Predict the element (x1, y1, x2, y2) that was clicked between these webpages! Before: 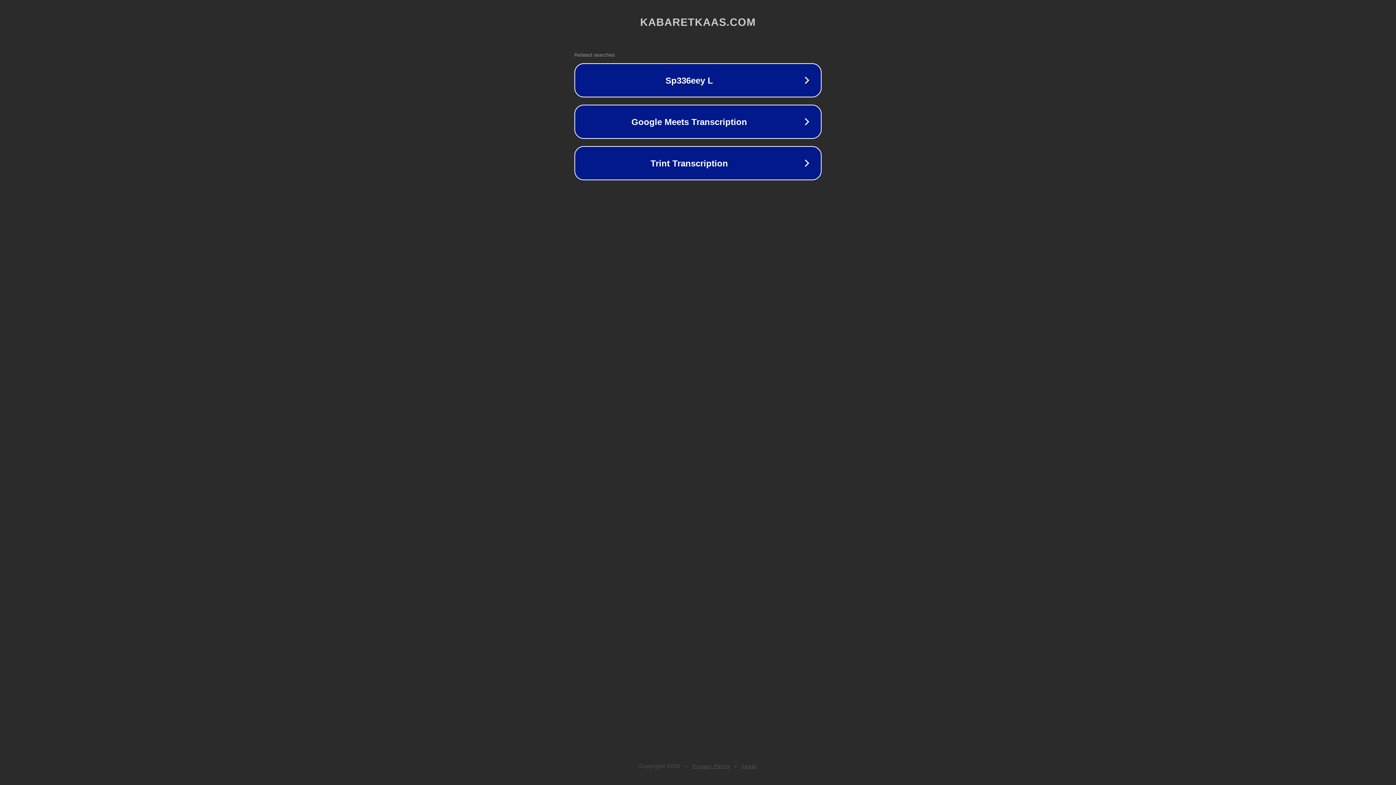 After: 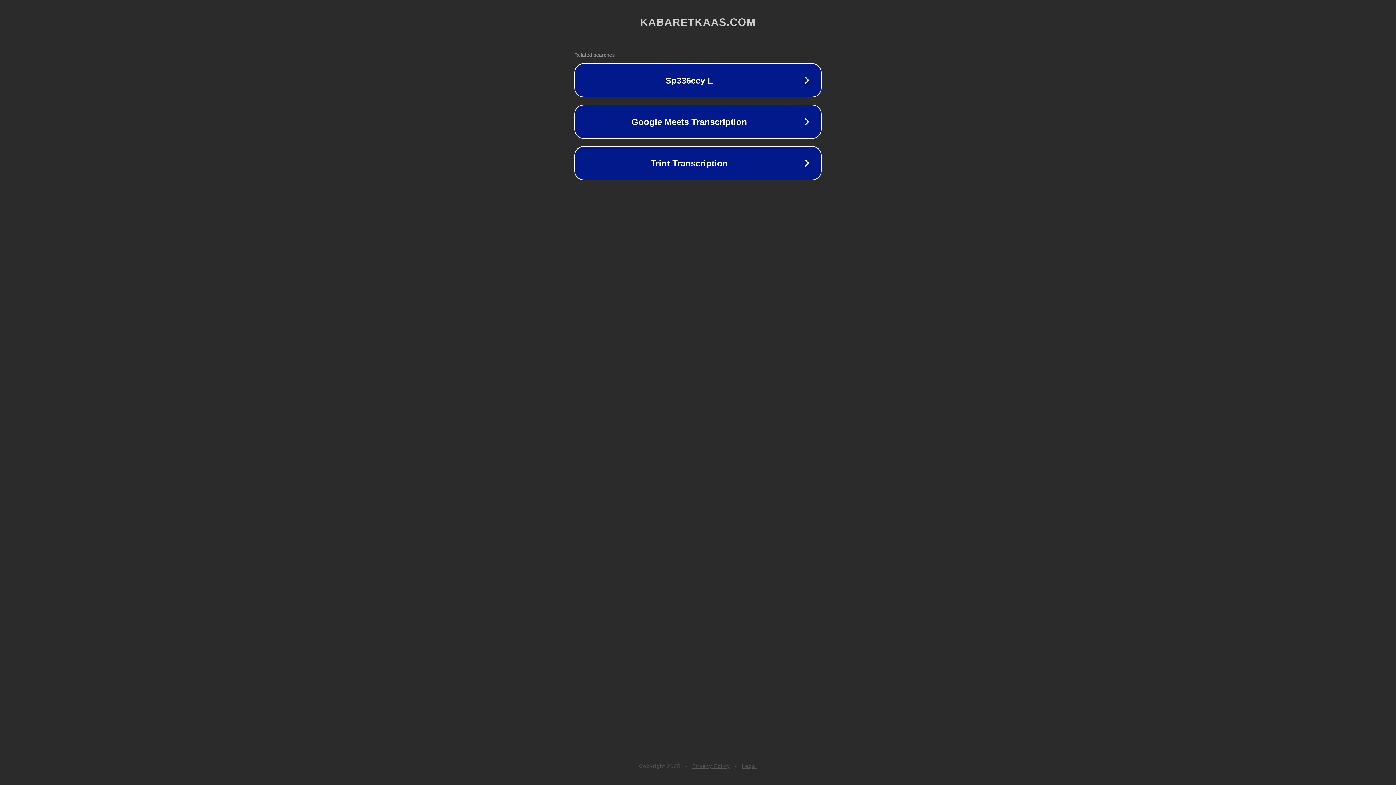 Action: bbox: (742, 763, 757, 769) label: Legal